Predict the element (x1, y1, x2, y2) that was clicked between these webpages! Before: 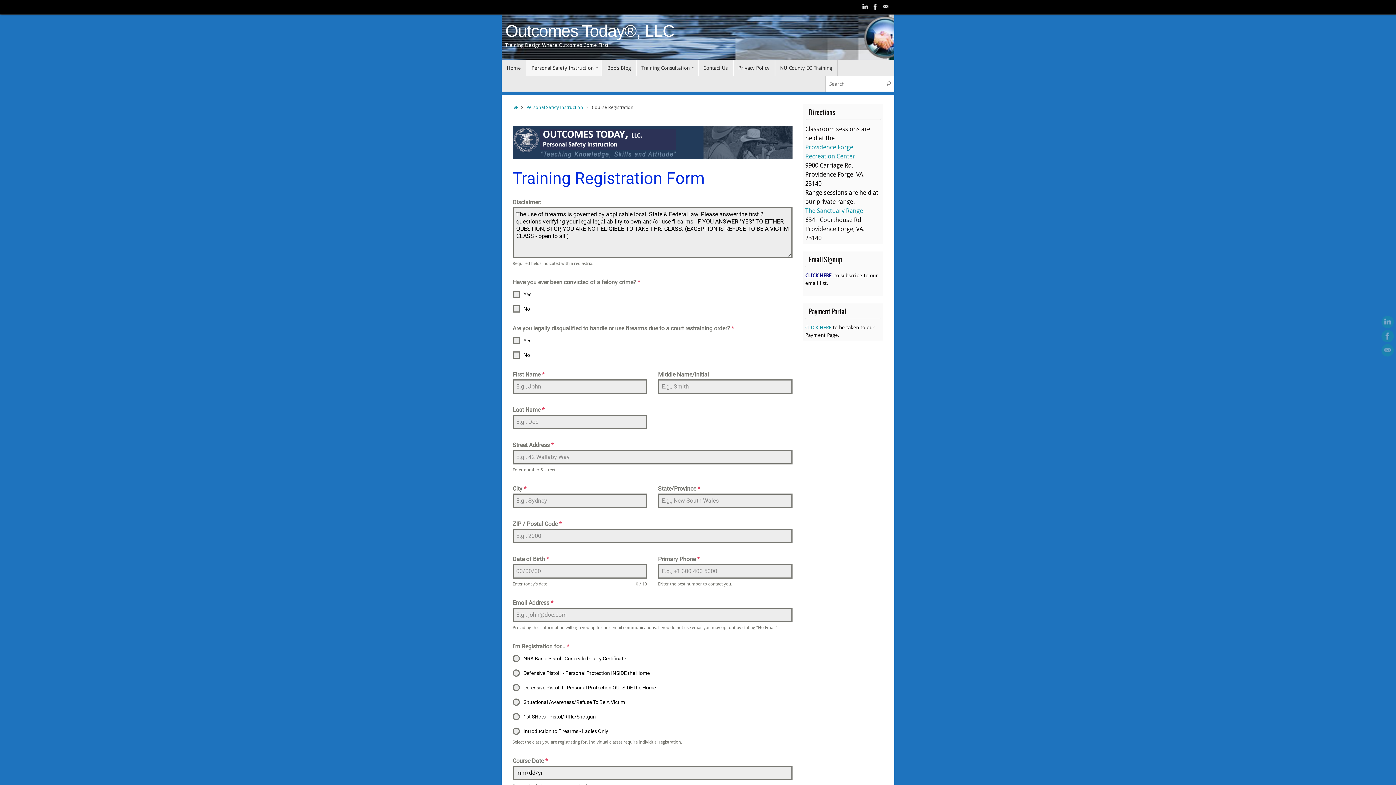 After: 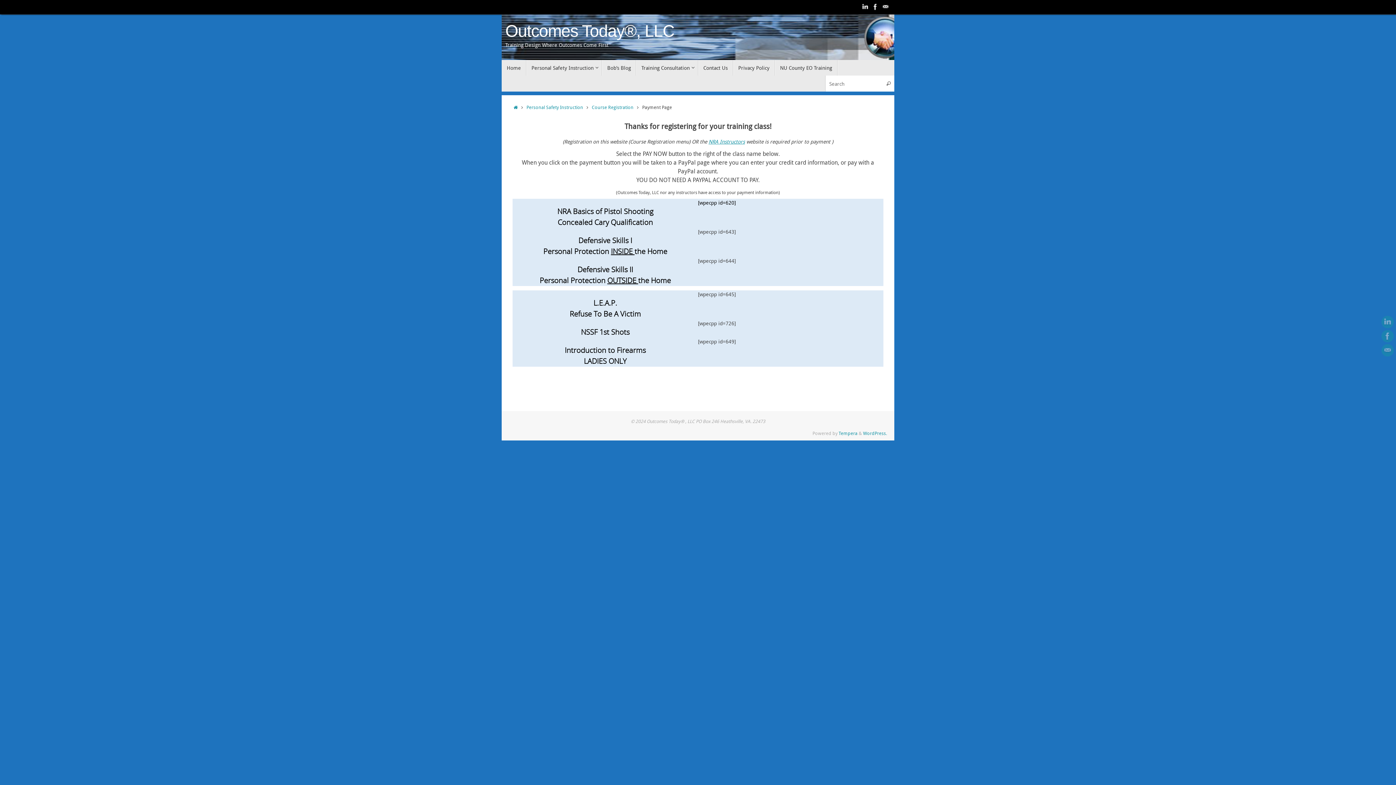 Action: bbox: (805, 323, 831, 330) label: CLICK HERE